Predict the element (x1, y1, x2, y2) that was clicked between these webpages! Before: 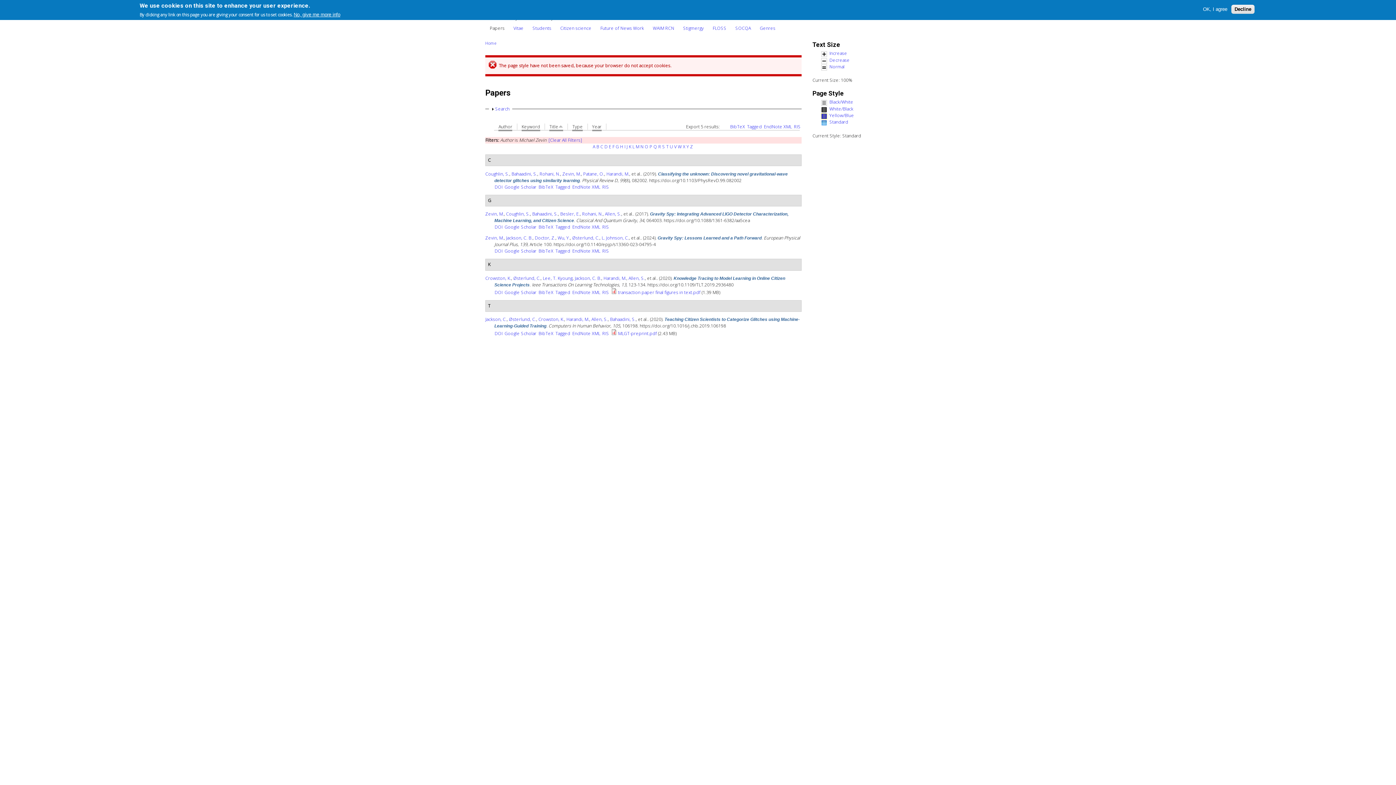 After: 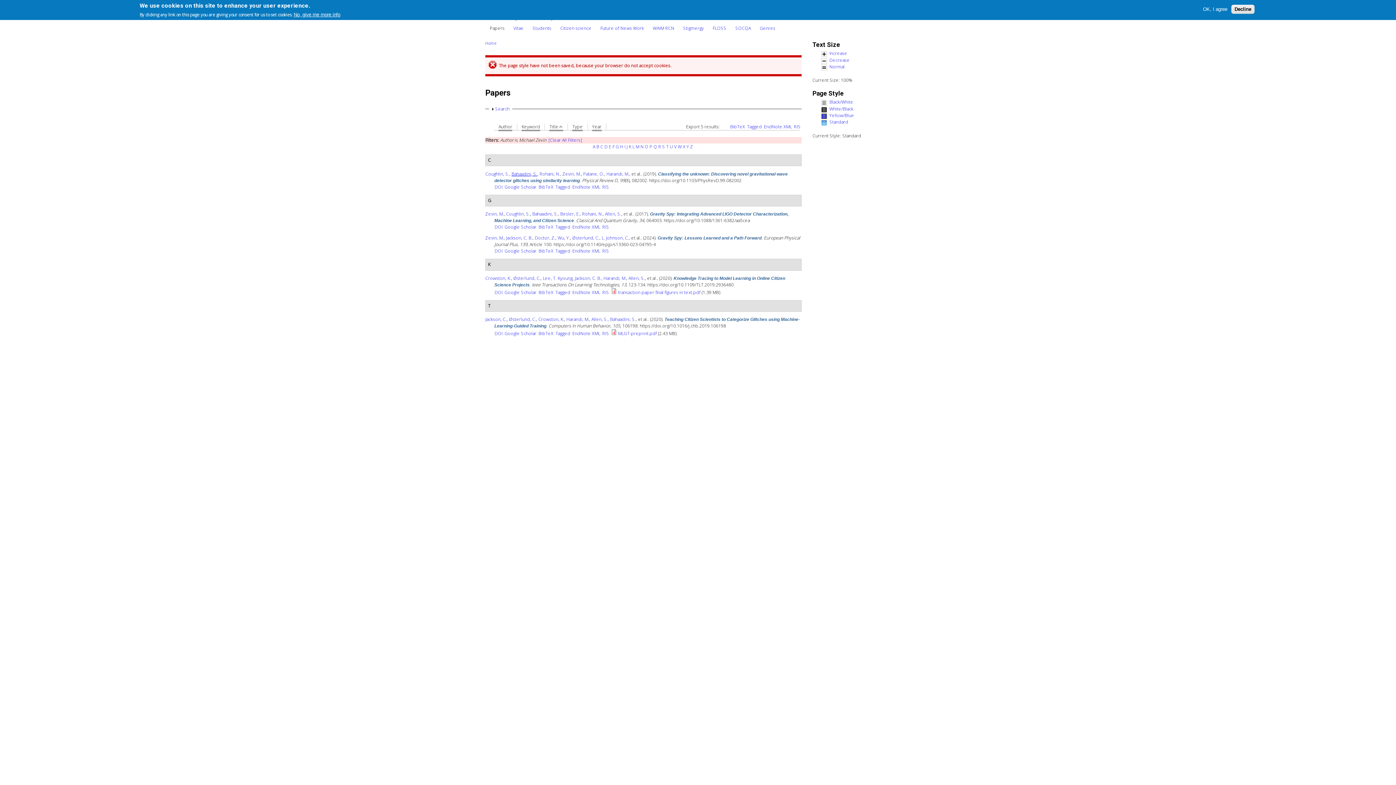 Action: bbox: (511, 170, 537, 176) label: Bahaadini, S.